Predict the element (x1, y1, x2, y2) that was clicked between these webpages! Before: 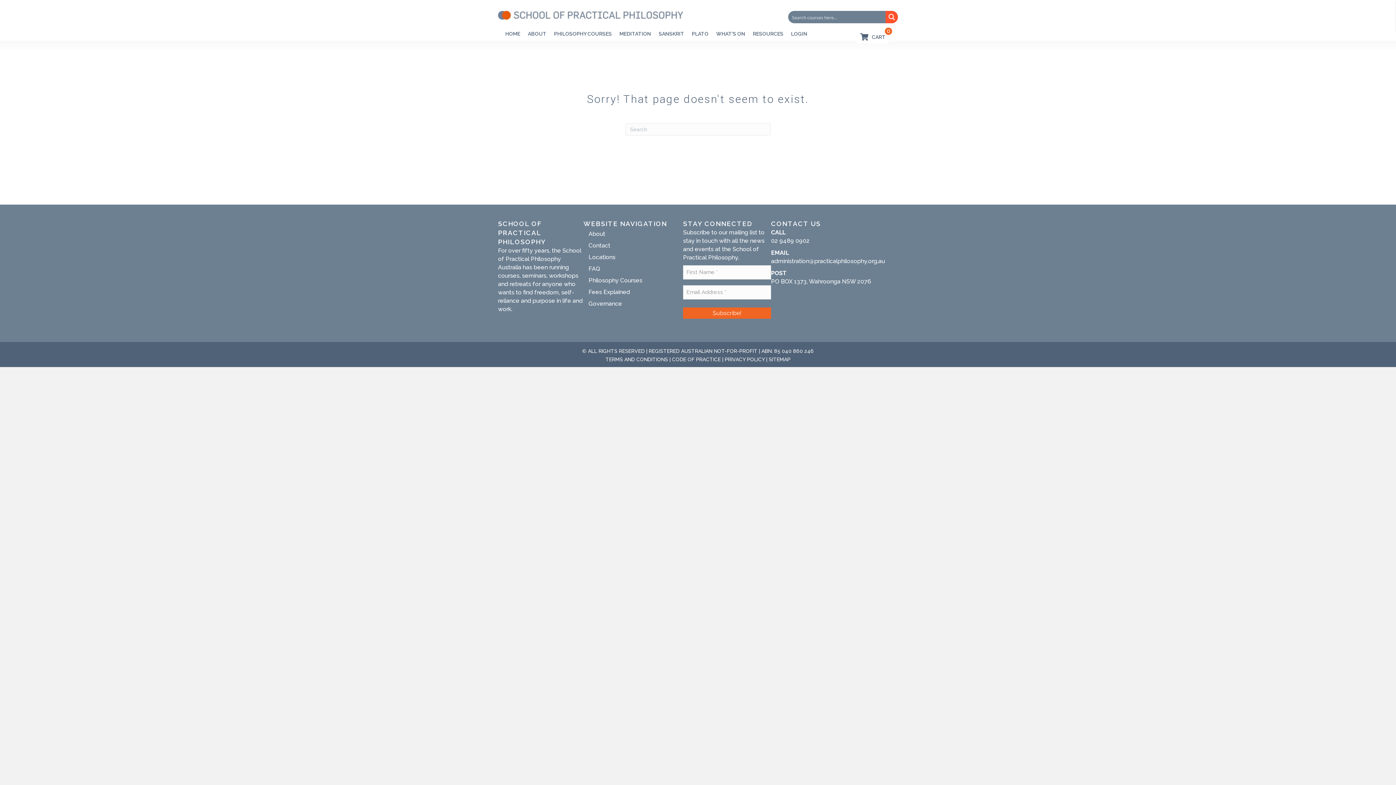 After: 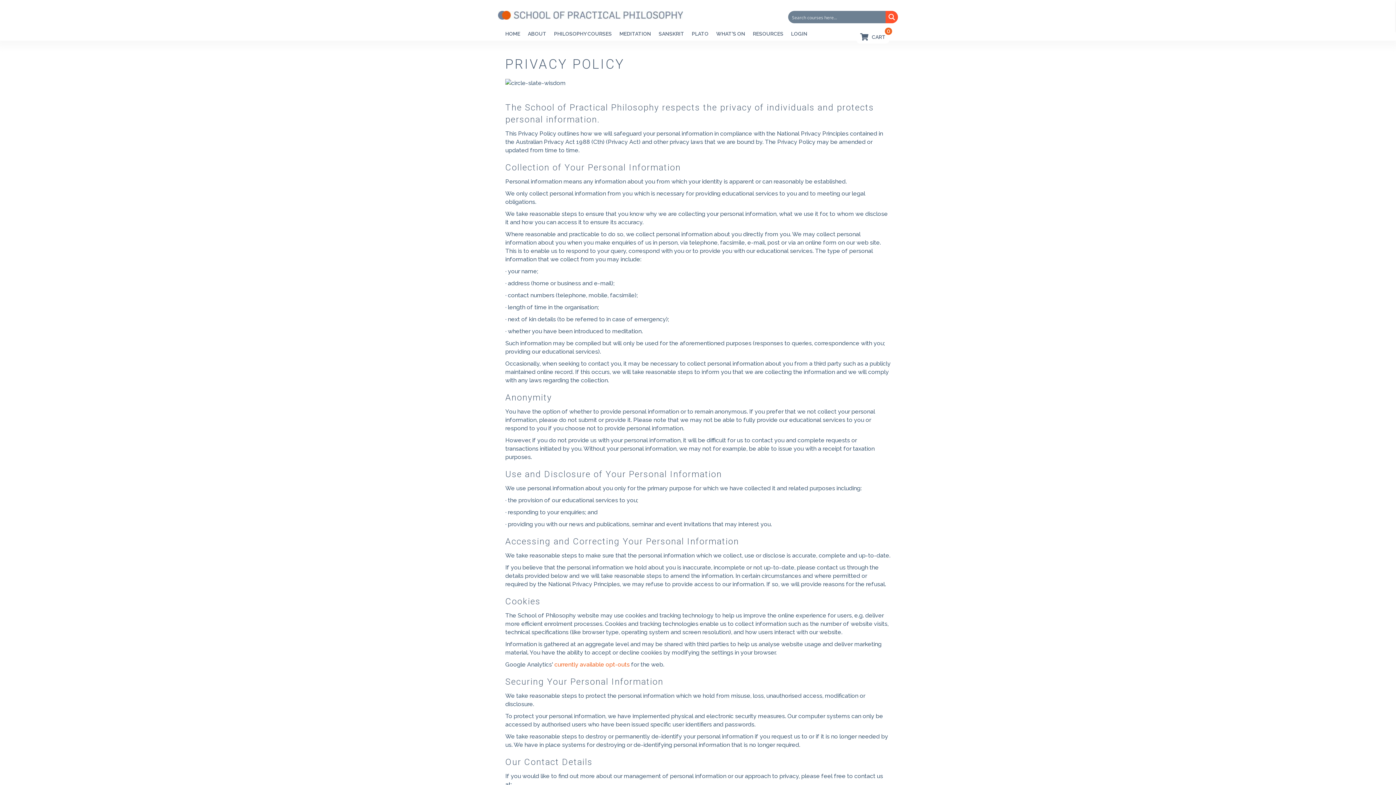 Action: label: PRIVACY POLICY bbox: (724, 356, 764, 362)